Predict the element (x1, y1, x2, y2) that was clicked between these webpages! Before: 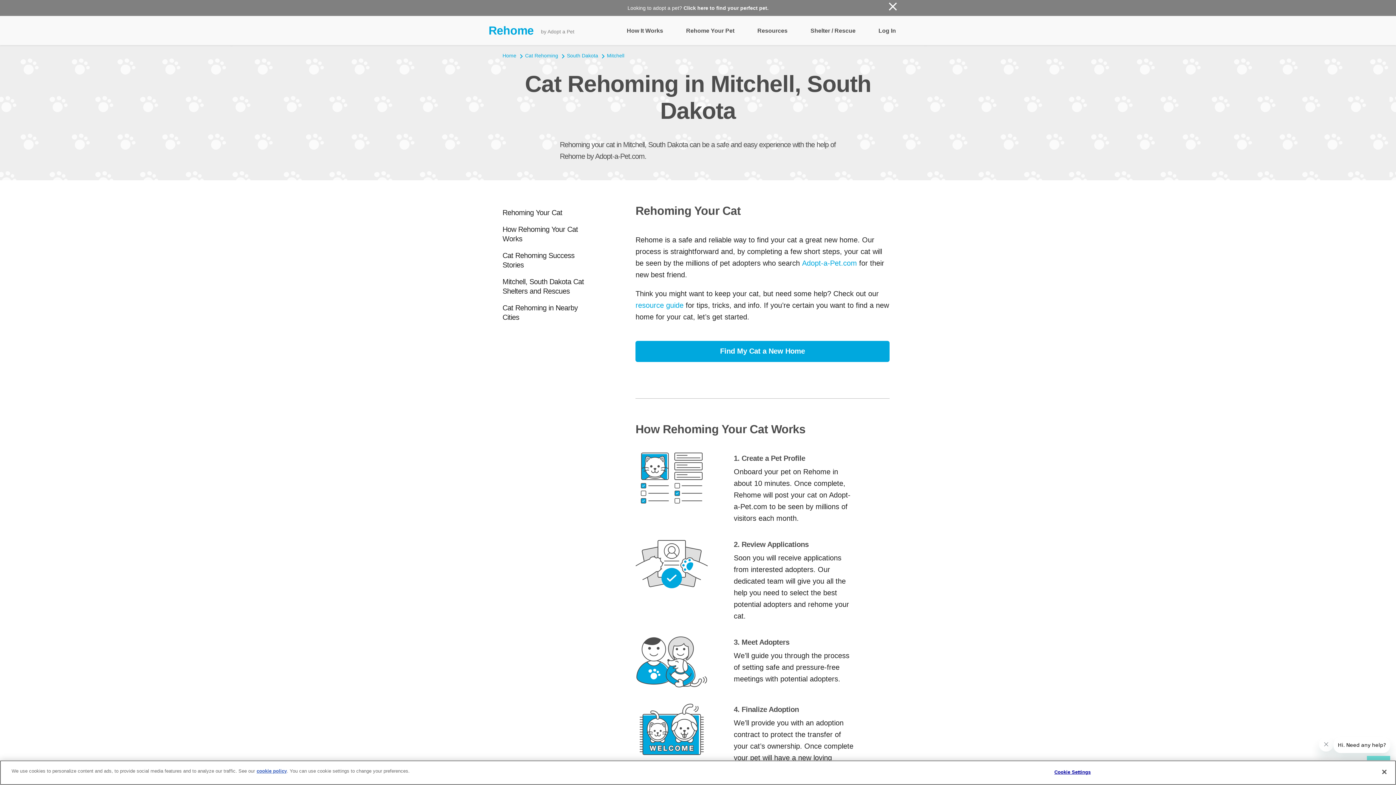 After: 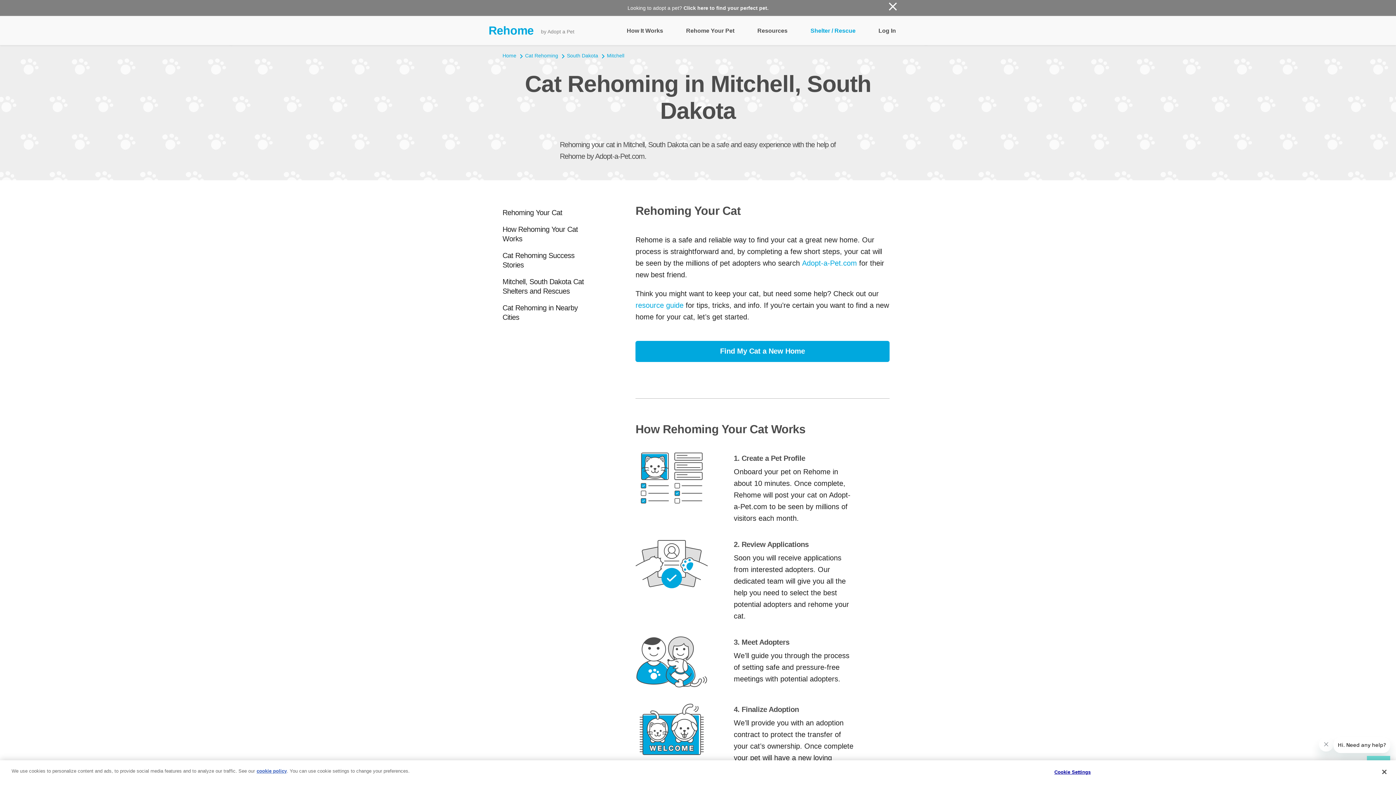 Action: bbox: (810, 27, 855, 33) label: Opens in a new tab